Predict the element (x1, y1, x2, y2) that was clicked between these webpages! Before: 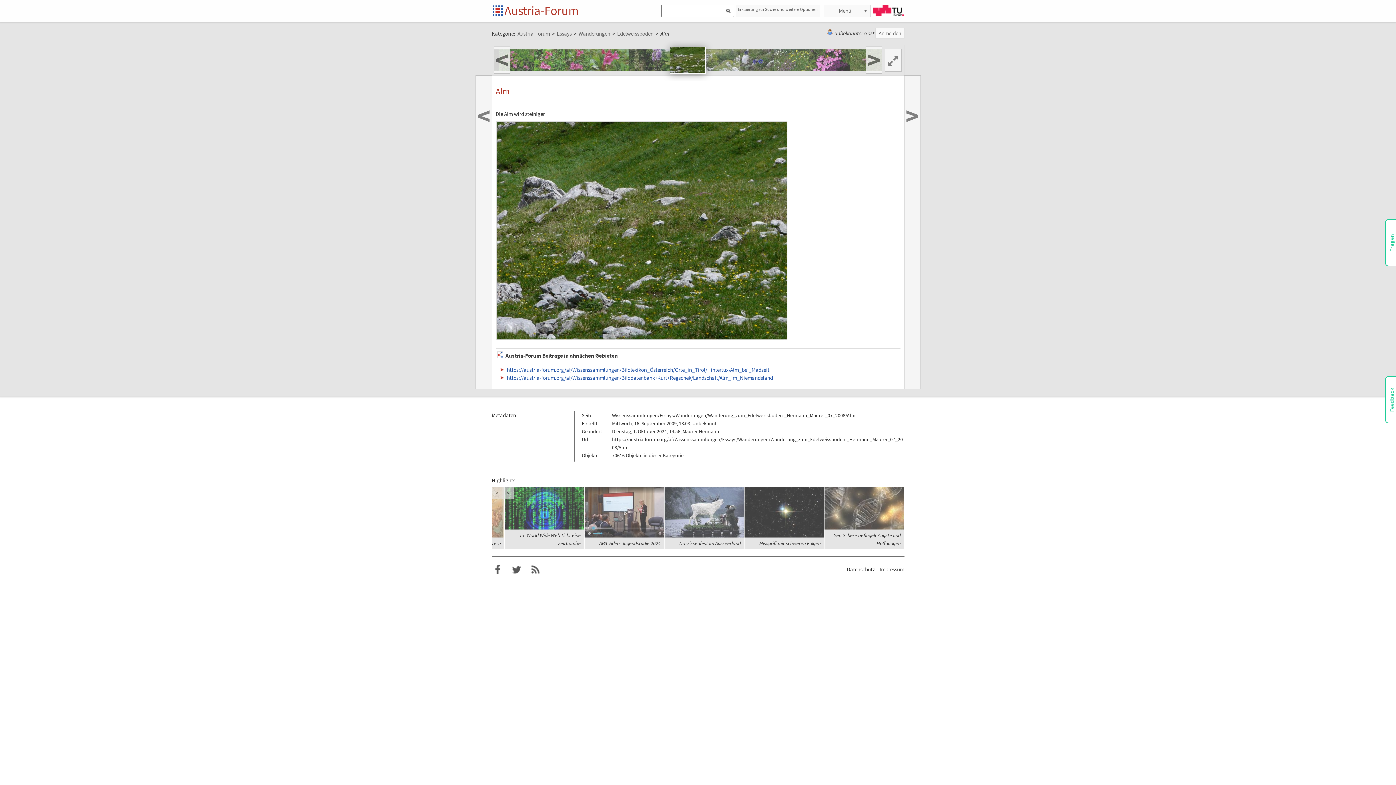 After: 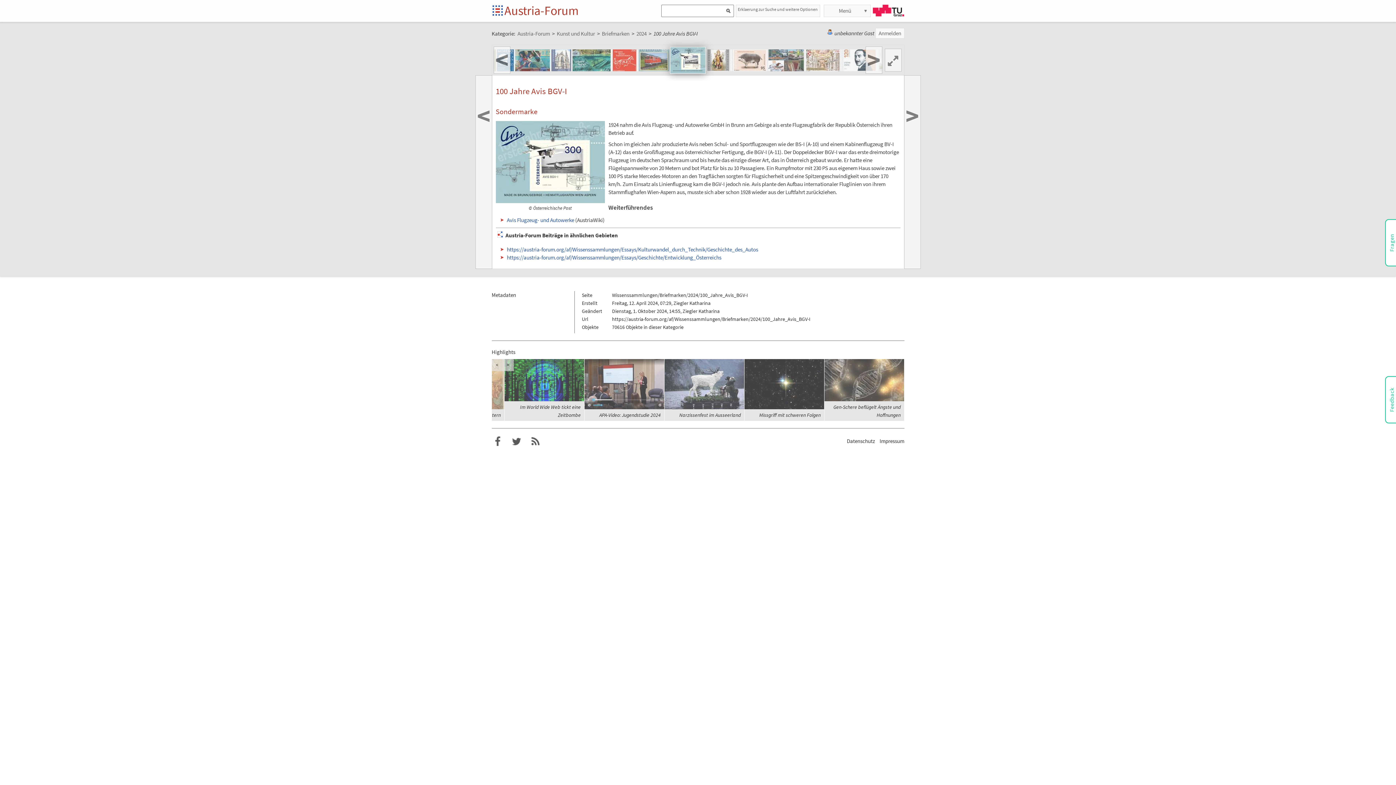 Action: label: 100 Jahre Avis BGV-I bbox: (859, 540, 900, 546)